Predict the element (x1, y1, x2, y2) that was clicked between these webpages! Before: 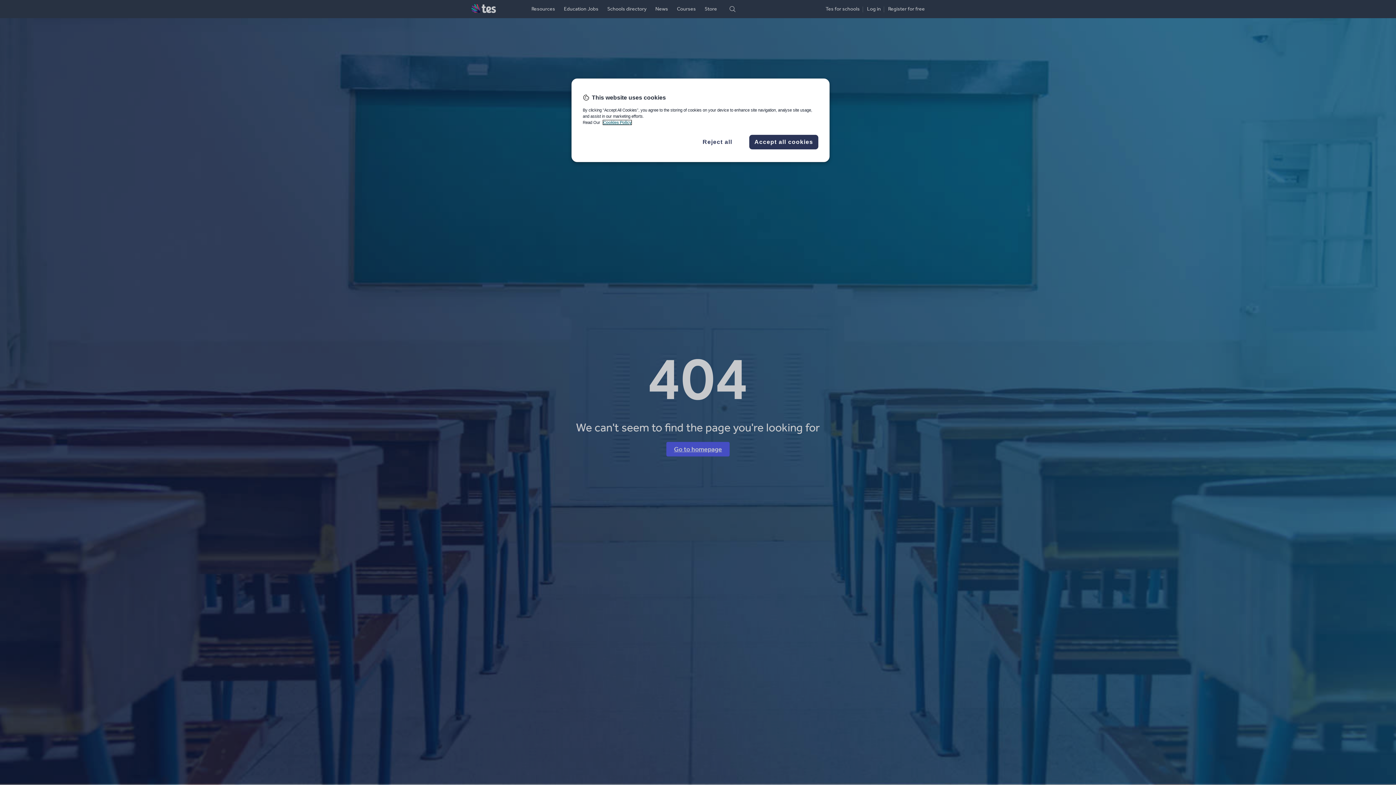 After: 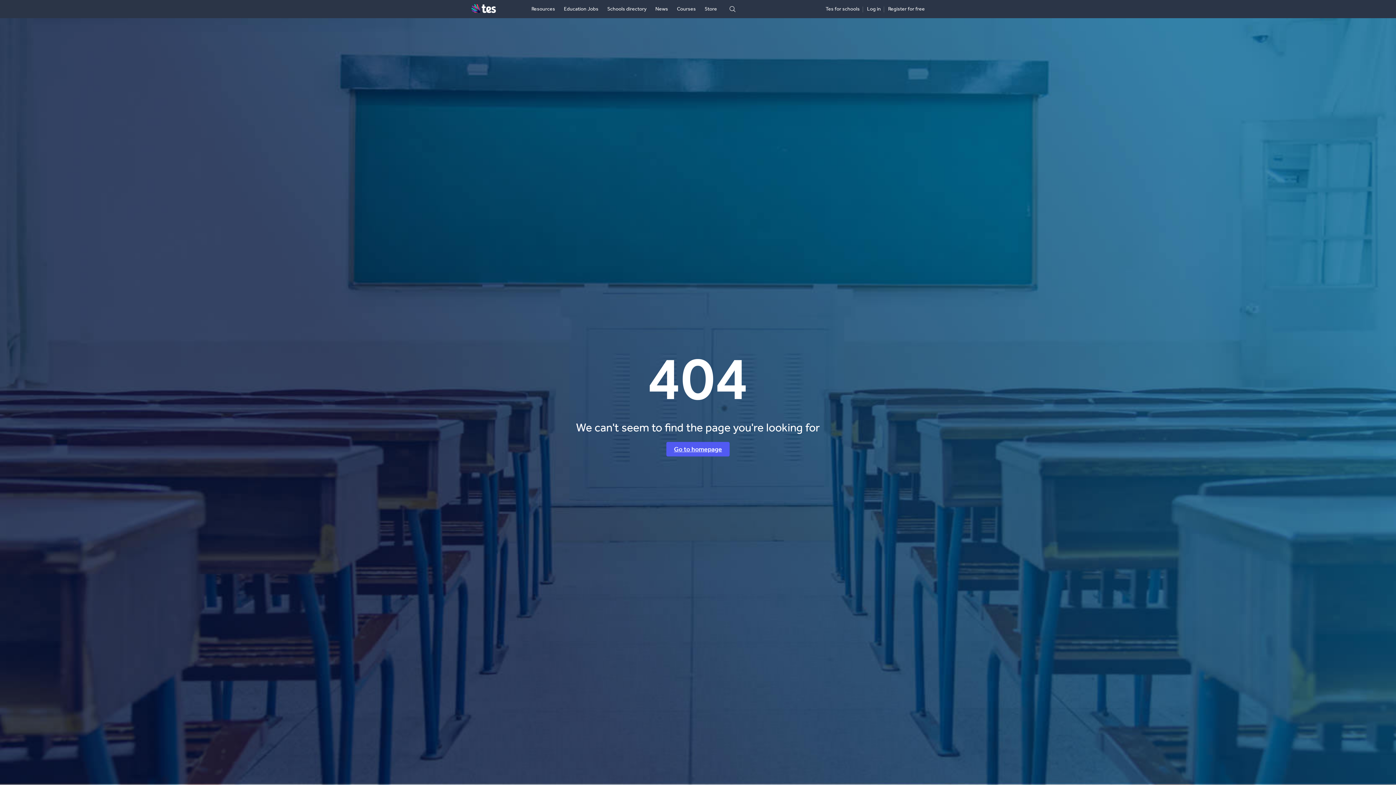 Action: bbox: (693, 137, 742, 146) label: Reject all